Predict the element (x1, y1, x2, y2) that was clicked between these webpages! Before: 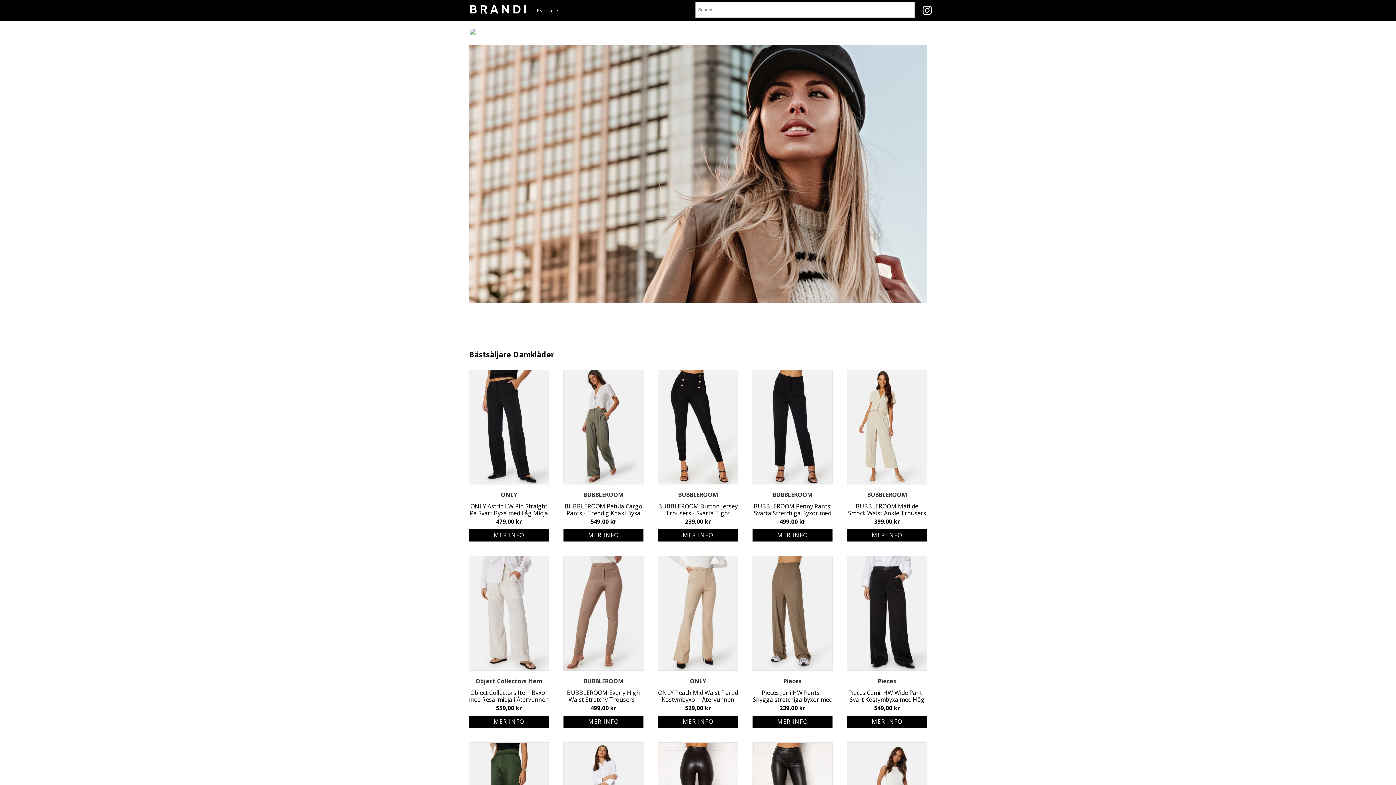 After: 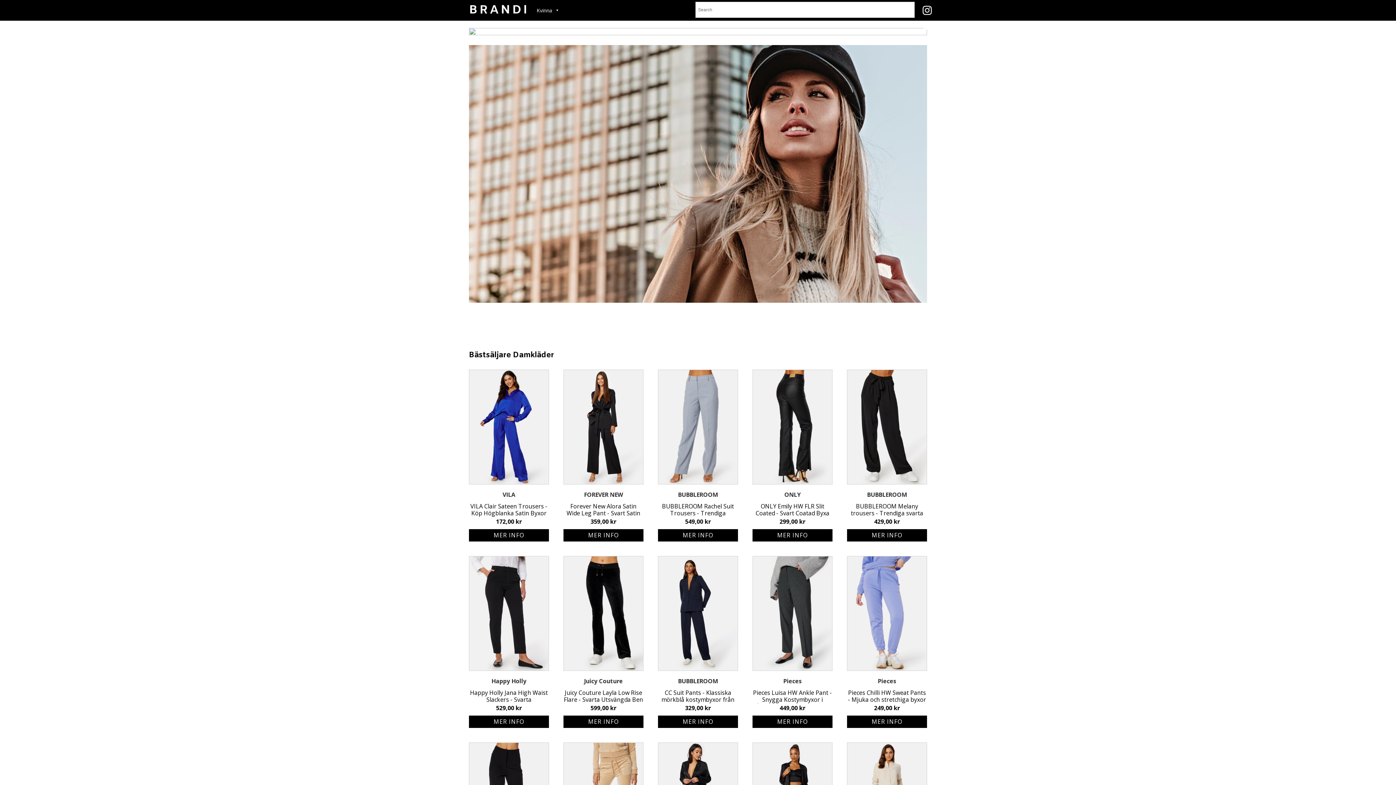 Action: bbox: (847, 490, 927, 499) label: BUBBLEROOM